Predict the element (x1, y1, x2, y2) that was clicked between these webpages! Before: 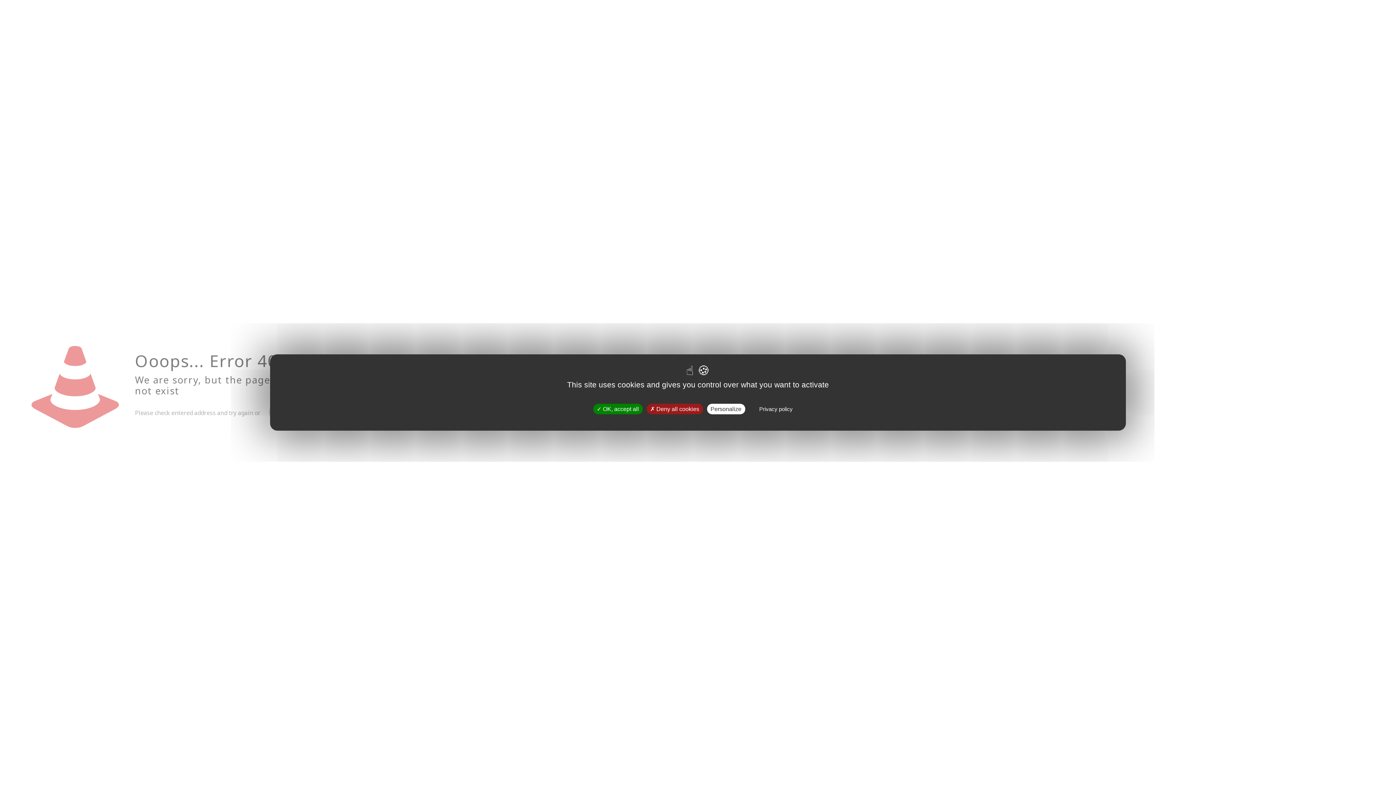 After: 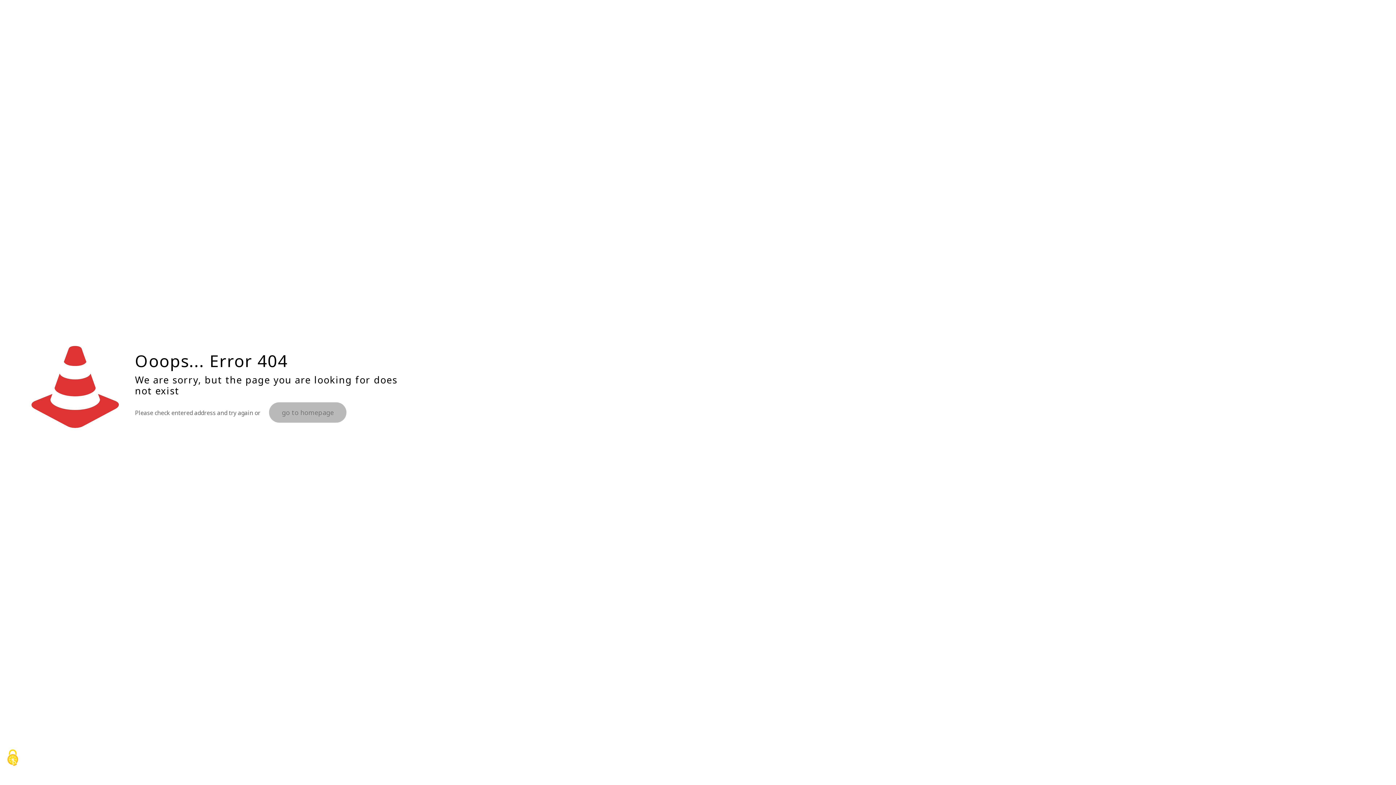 Action: bbox: (593, 404, 642, 414) label:  OK, accept all